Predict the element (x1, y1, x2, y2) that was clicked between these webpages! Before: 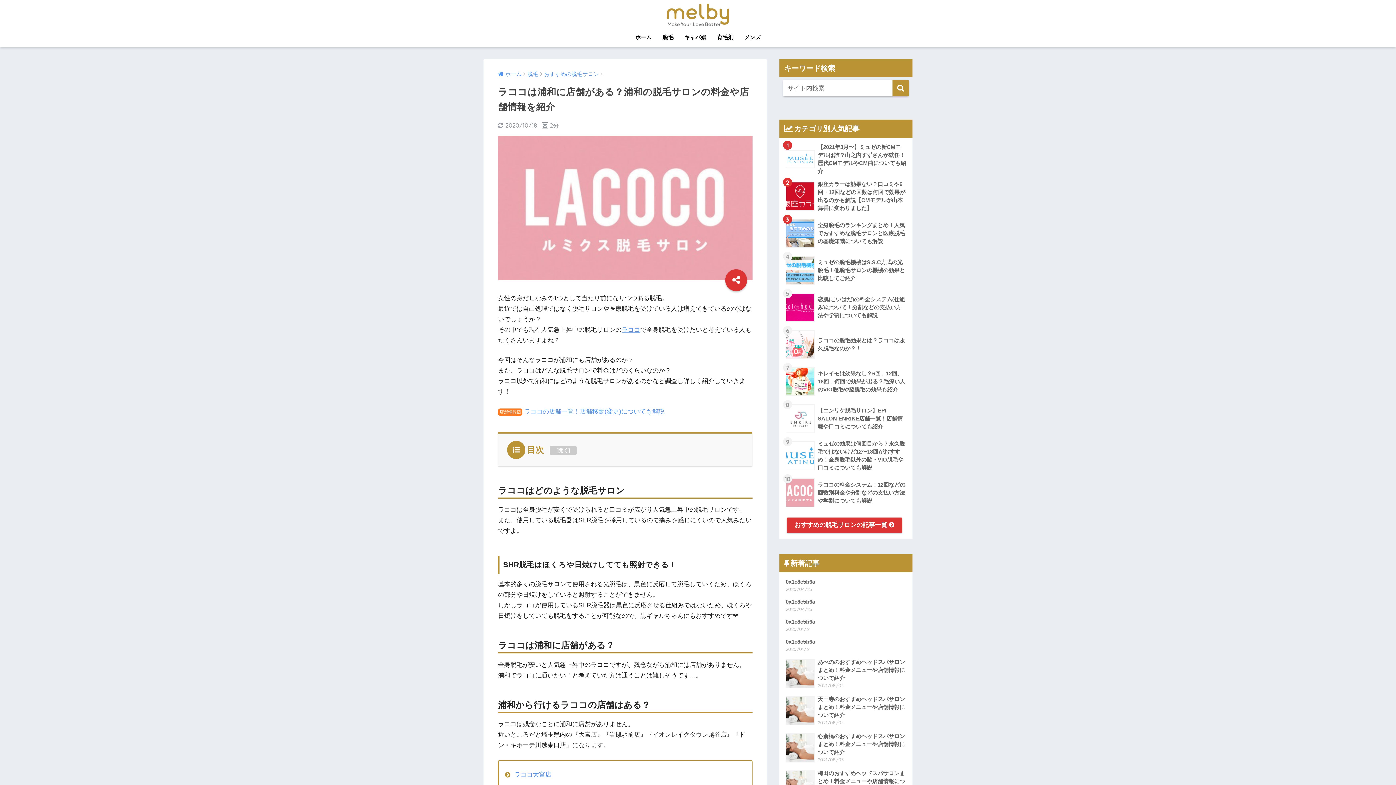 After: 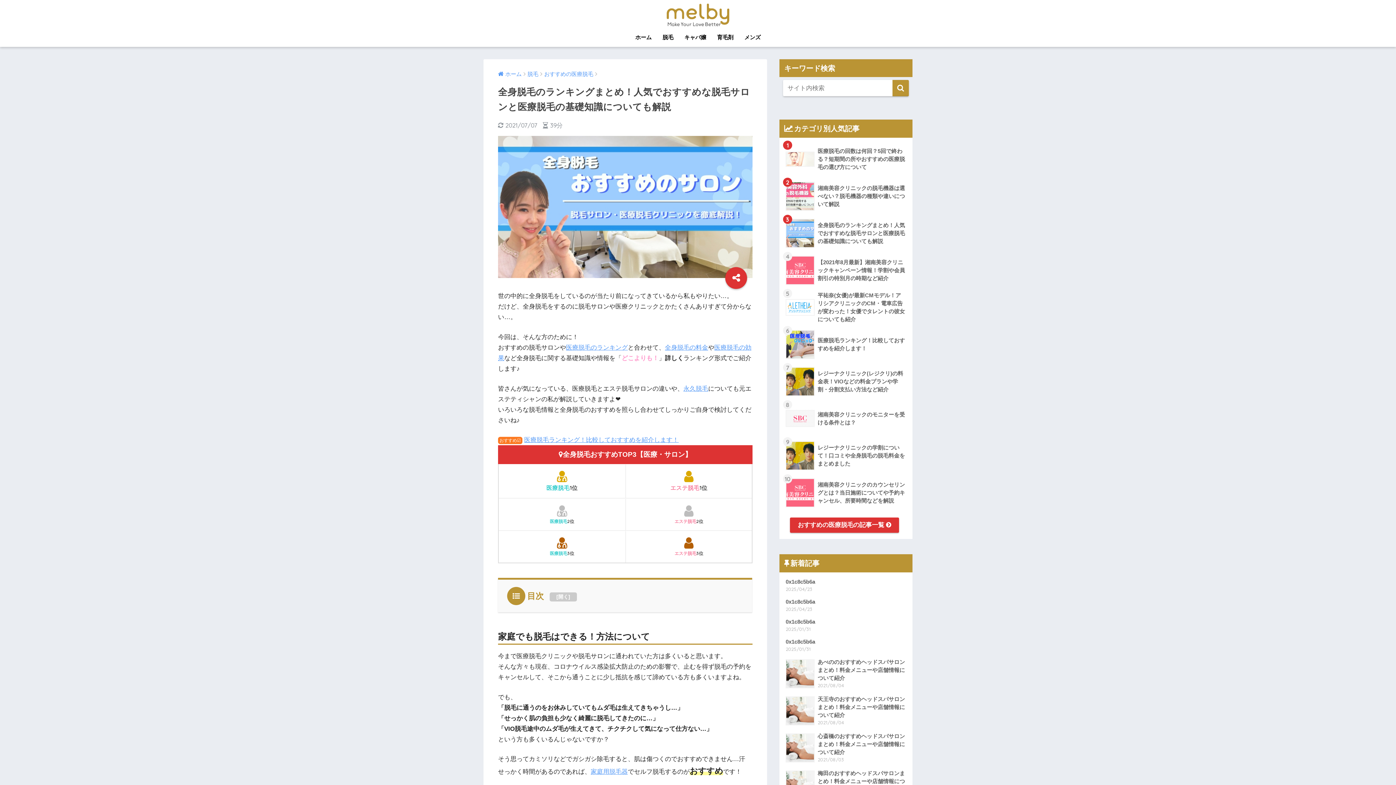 Action: bbox: (783, 214, 908, 252) label: 	全身脱毛のランキングまとめ！人気でおすすめな脱毛サロンと医療脱毛の基礎知識についても解説